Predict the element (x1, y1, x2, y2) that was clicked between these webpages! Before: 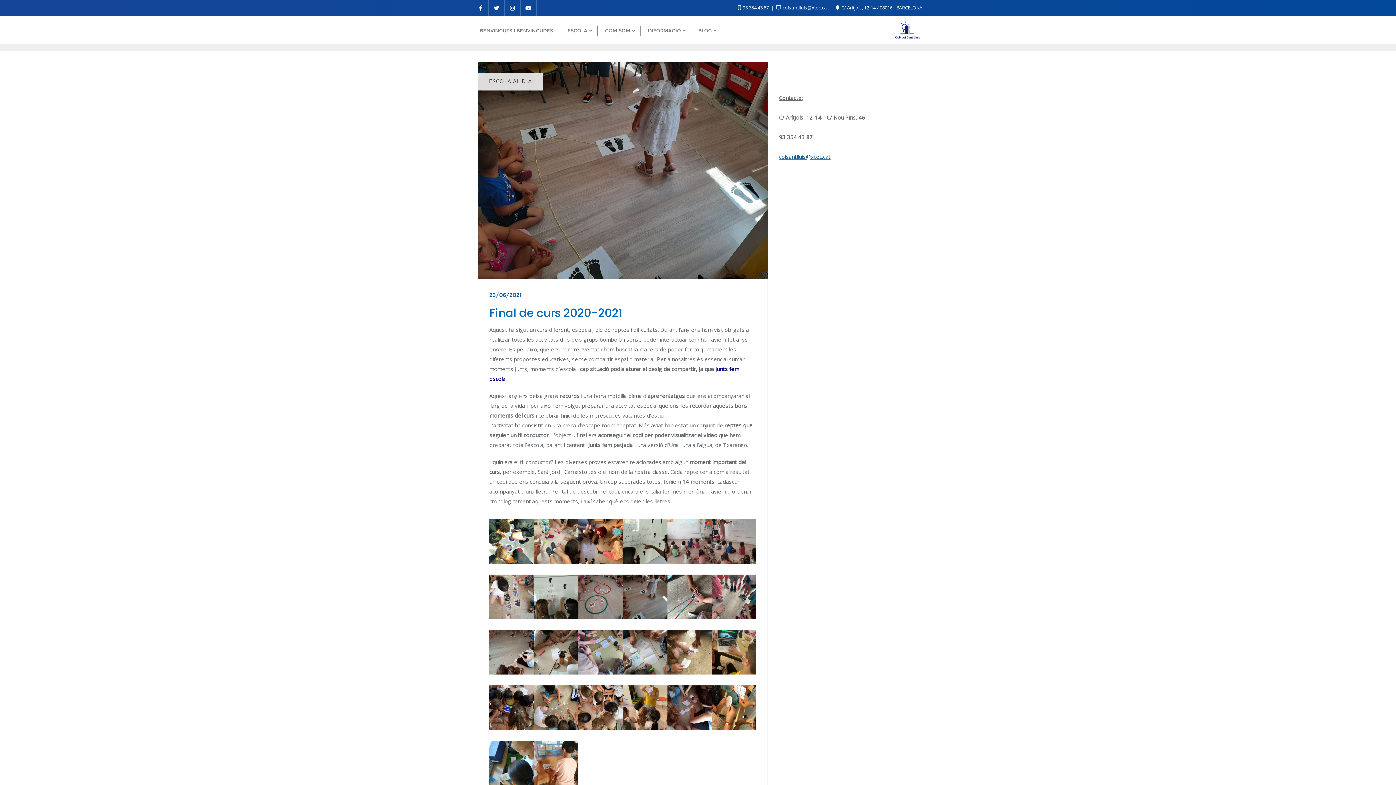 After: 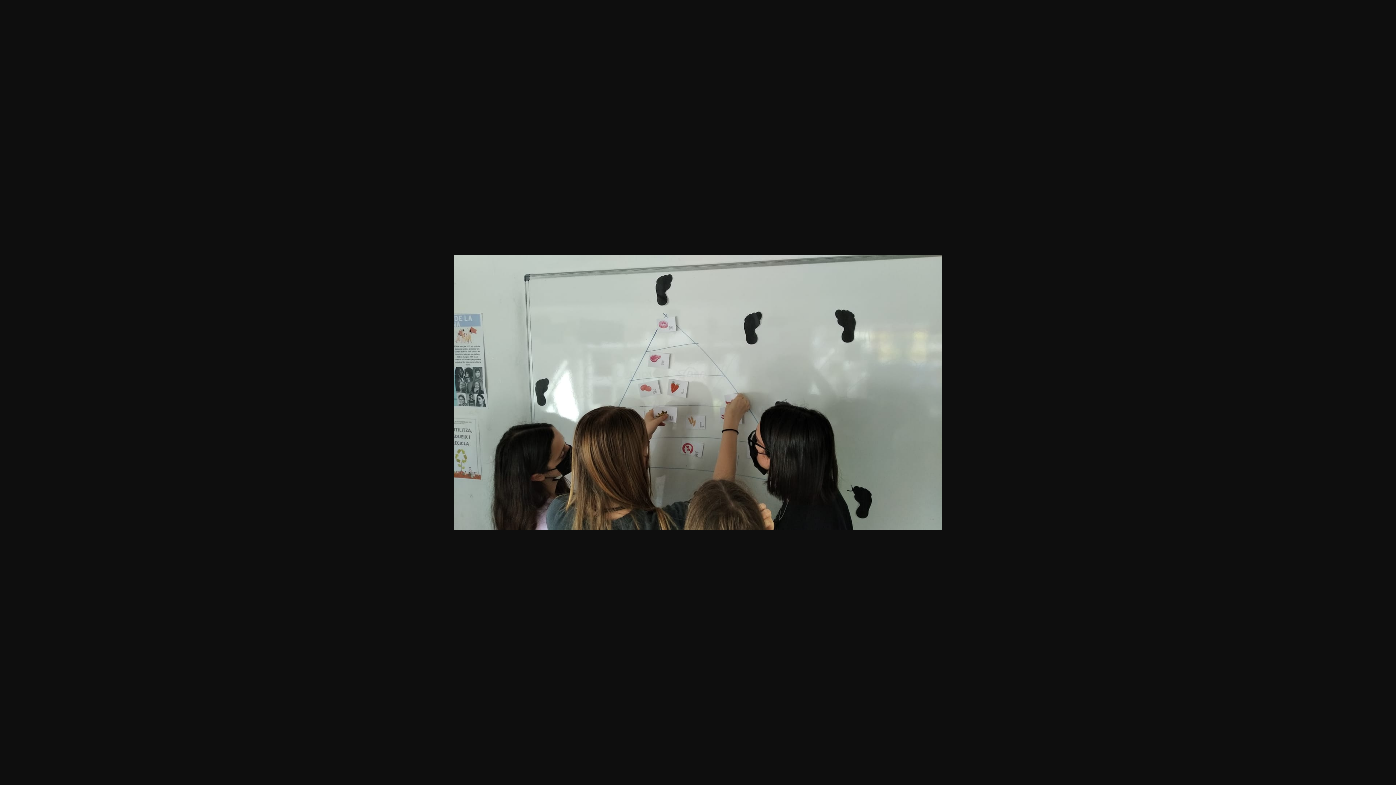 Action: bbox: (533, 592, 578, 600)